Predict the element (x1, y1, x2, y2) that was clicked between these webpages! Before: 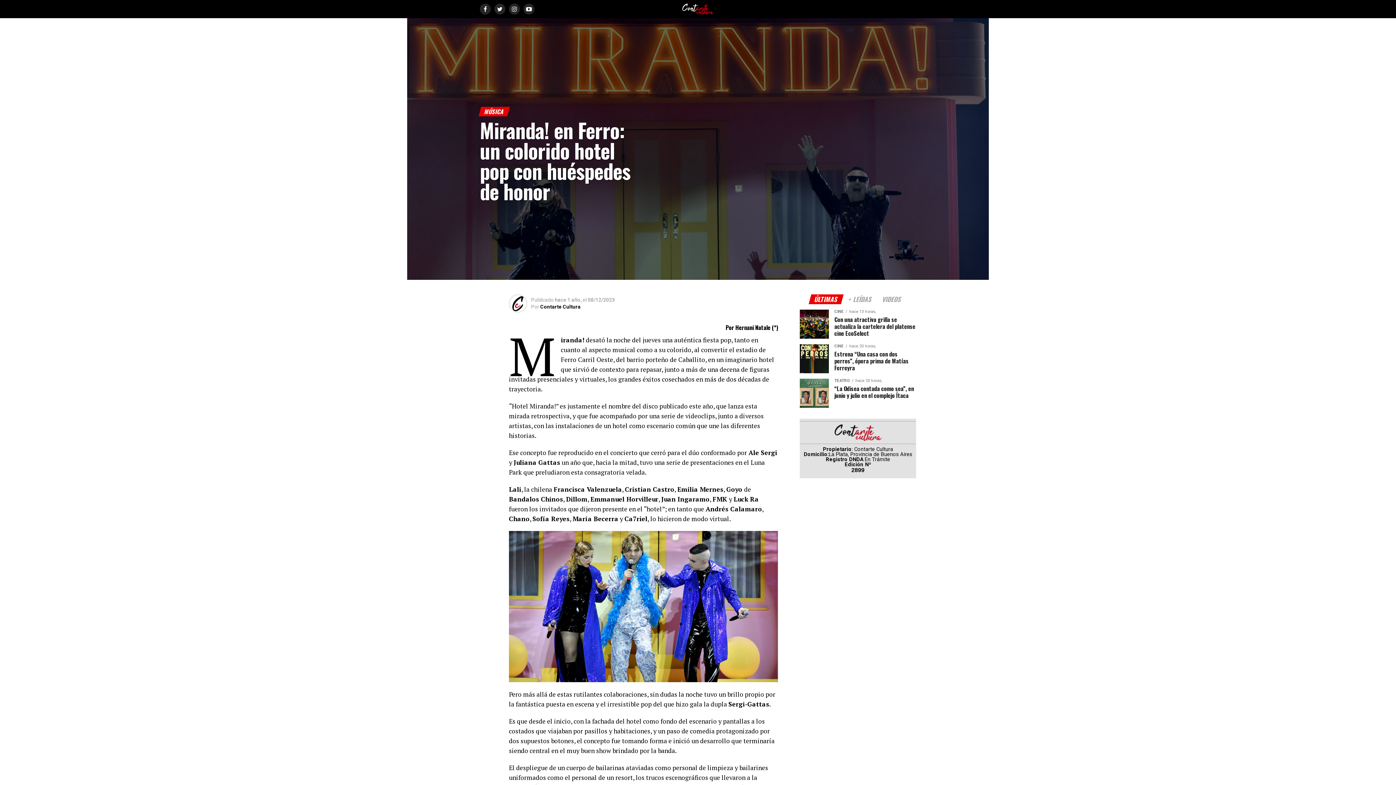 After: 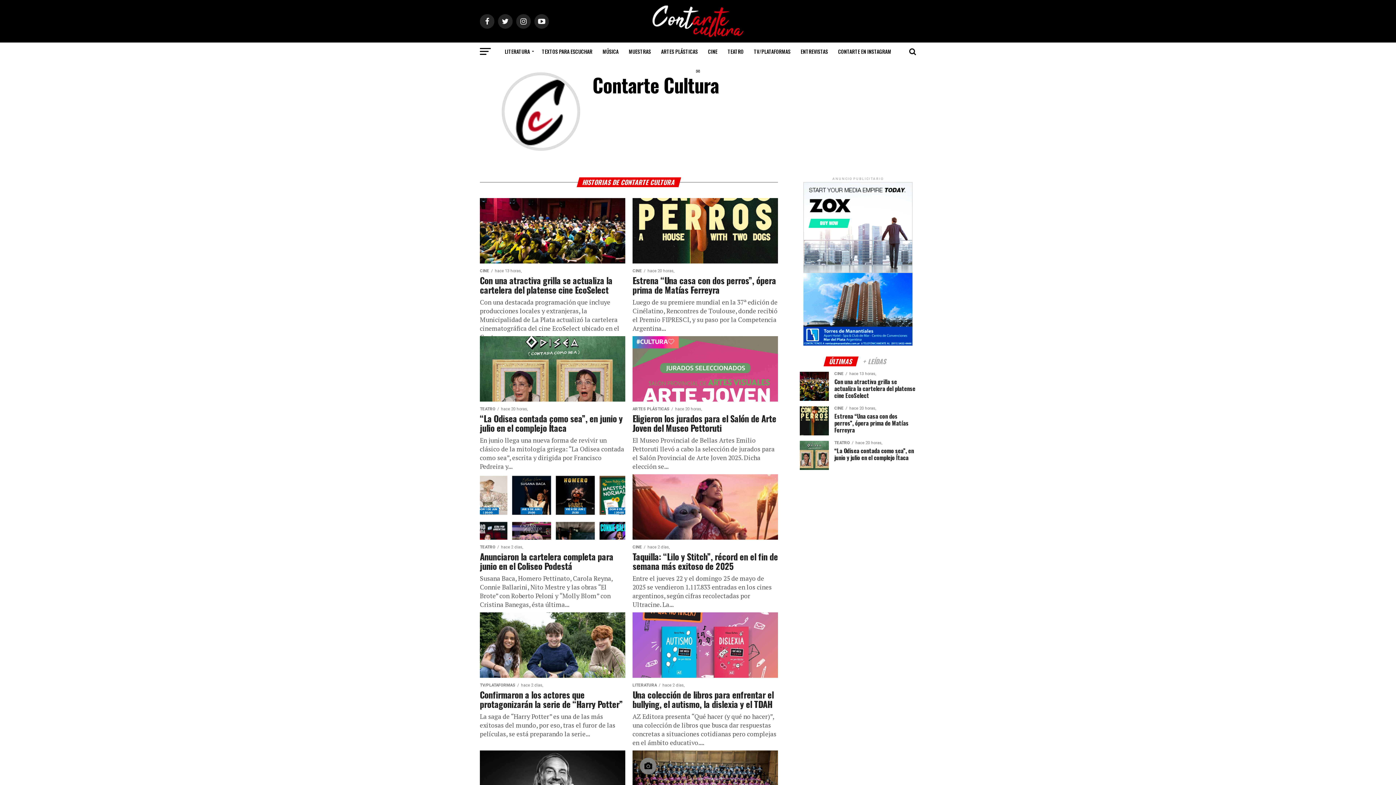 Action: bbox: (540, 304, 580, 309) label: Contarte Cultura